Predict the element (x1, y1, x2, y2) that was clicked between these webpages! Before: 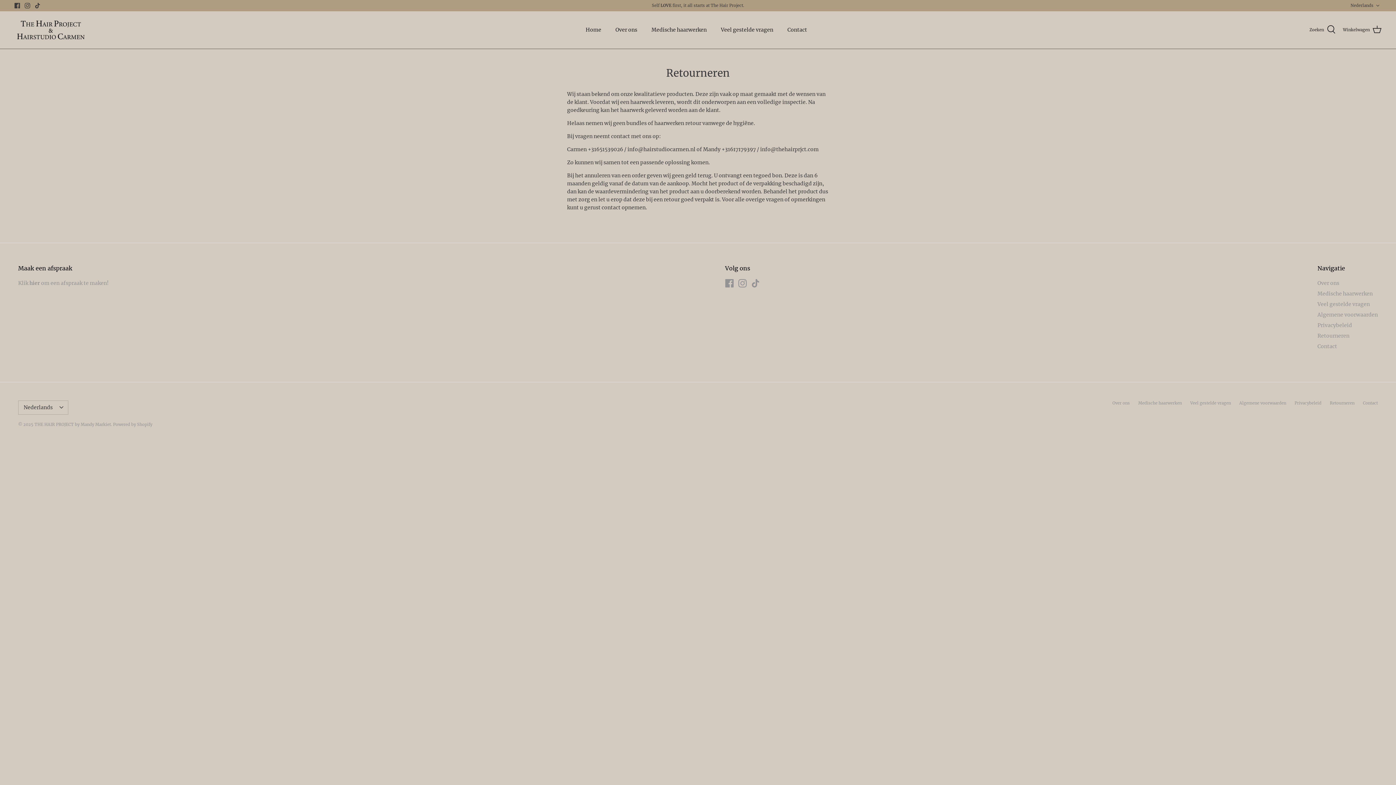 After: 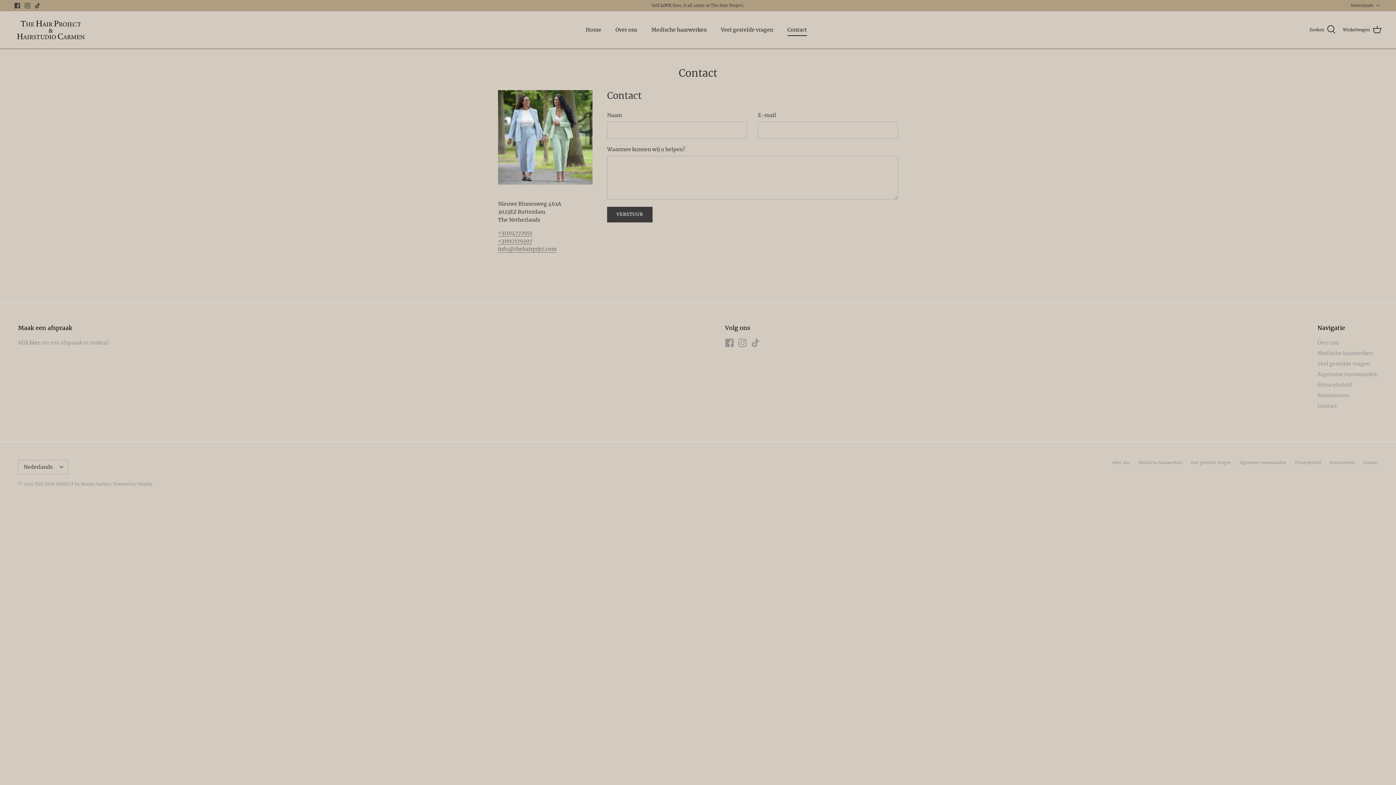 Action: label: Contact bbox: (1363, 400, 1378, 405)